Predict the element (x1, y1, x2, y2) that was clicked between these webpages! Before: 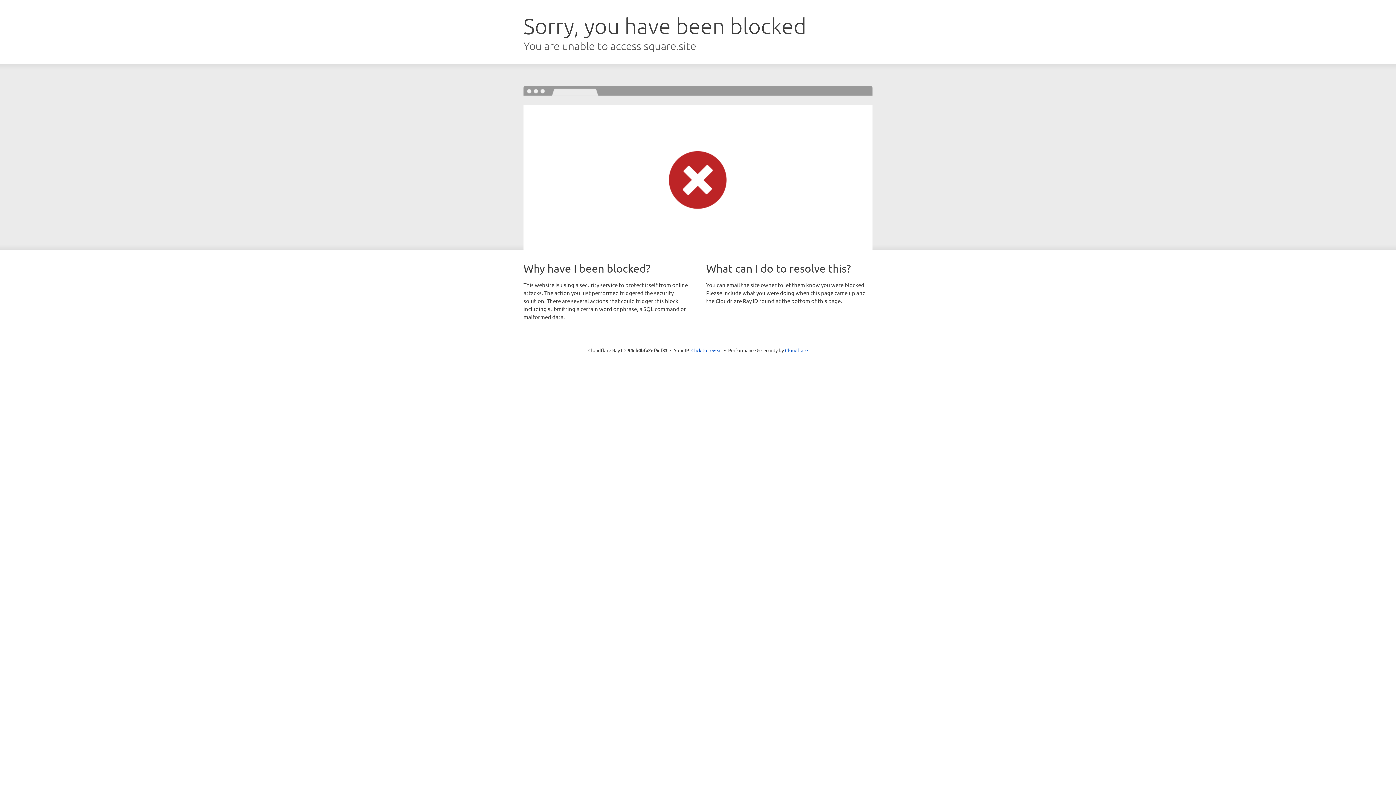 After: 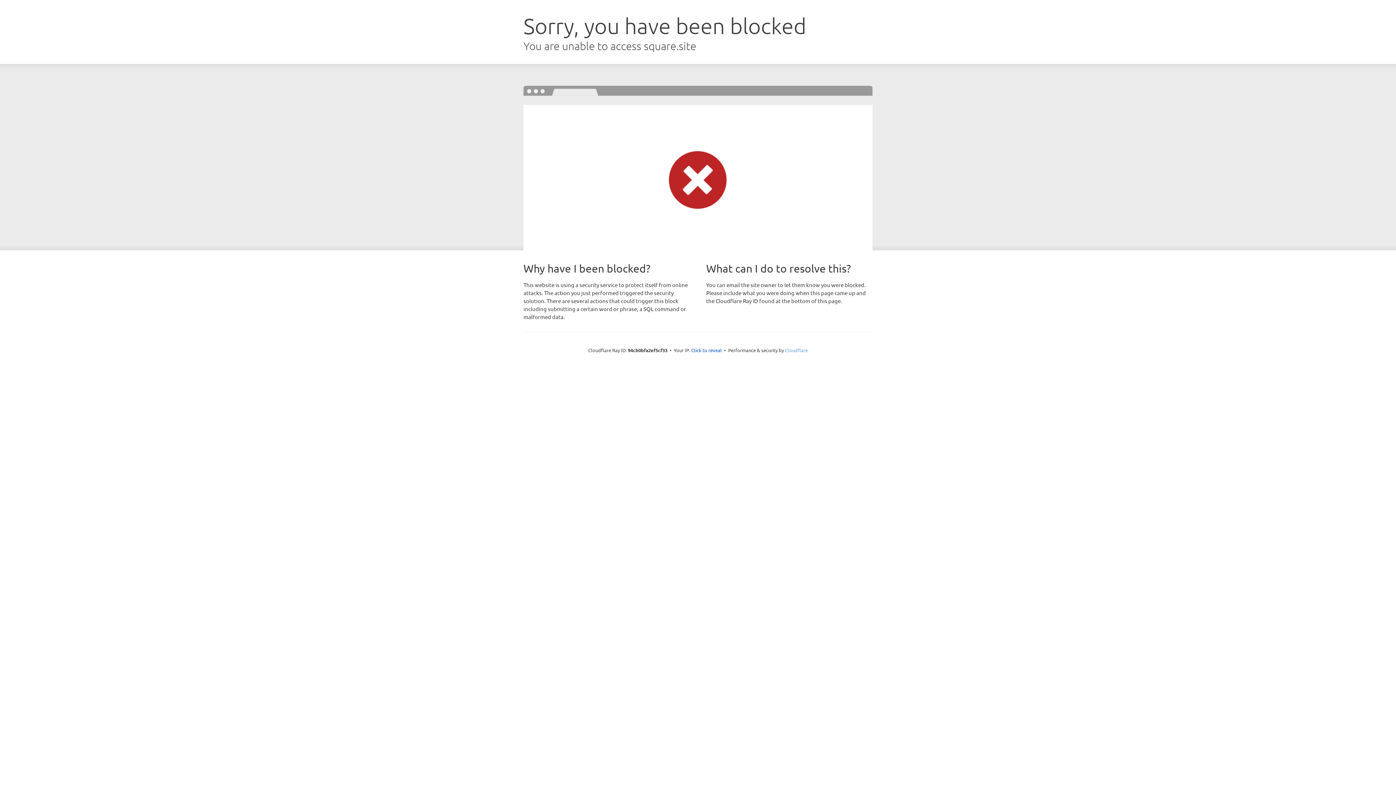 Action: bbox: (785, 347, 808, 353) label: Cloudflare